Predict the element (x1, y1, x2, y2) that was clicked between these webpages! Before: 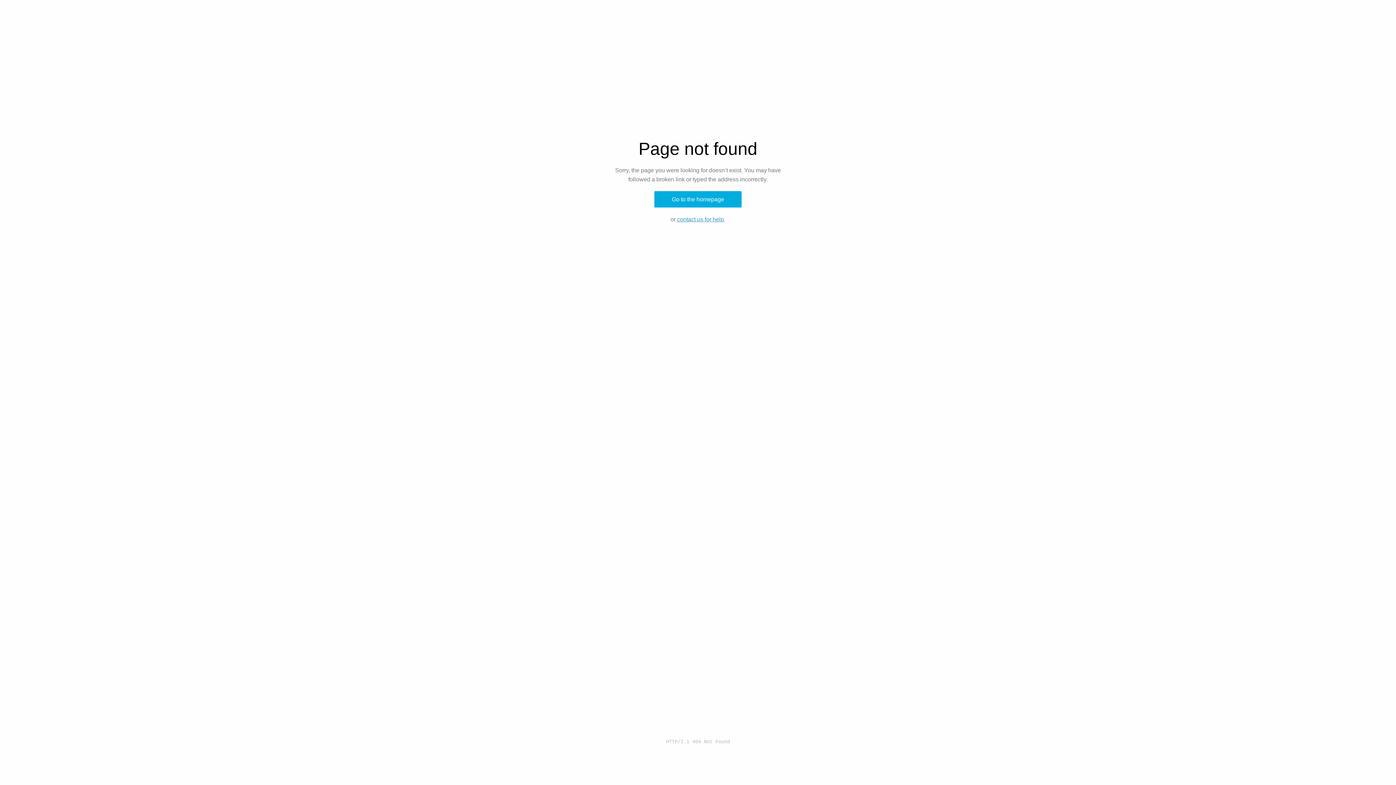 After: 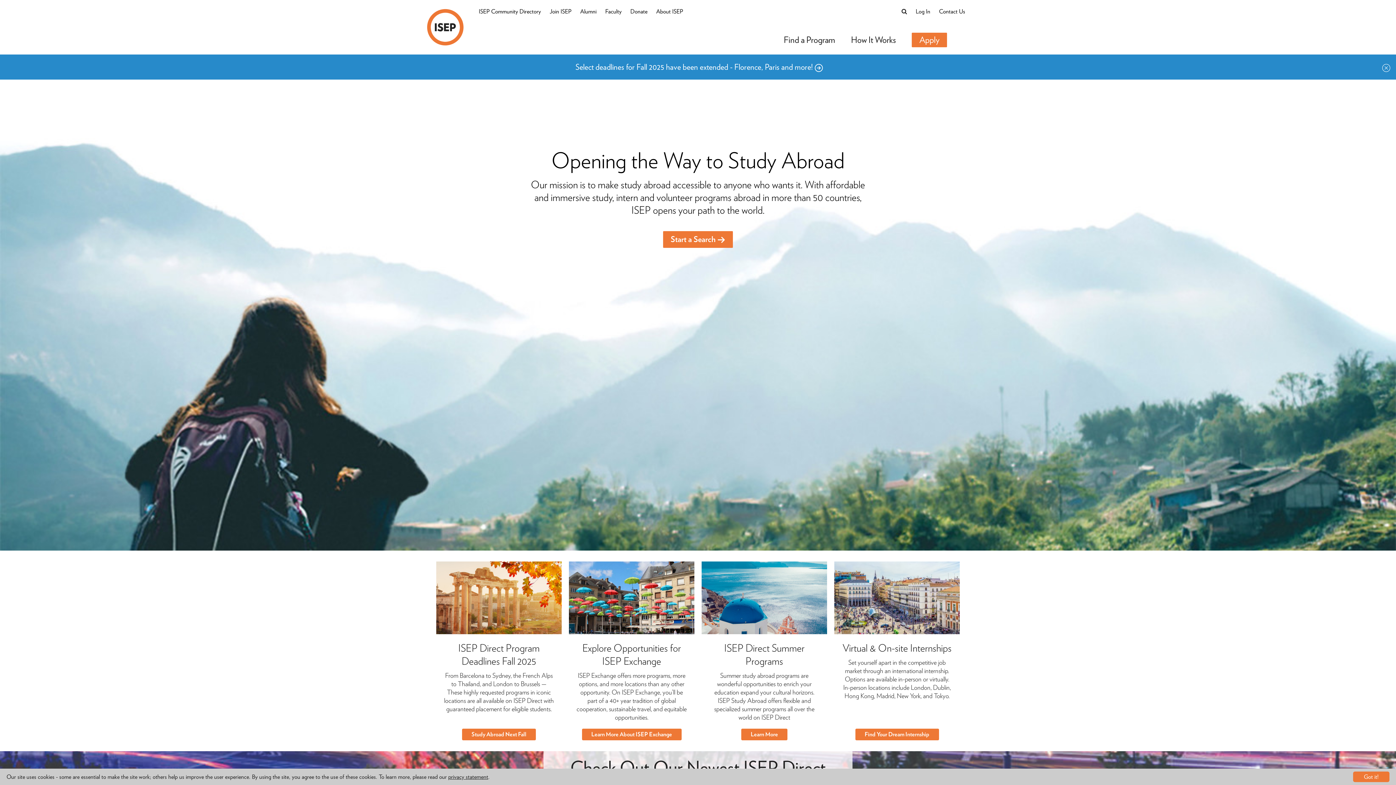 Action: label: Go to the homepage bbox: (654, 191, 741, 207)